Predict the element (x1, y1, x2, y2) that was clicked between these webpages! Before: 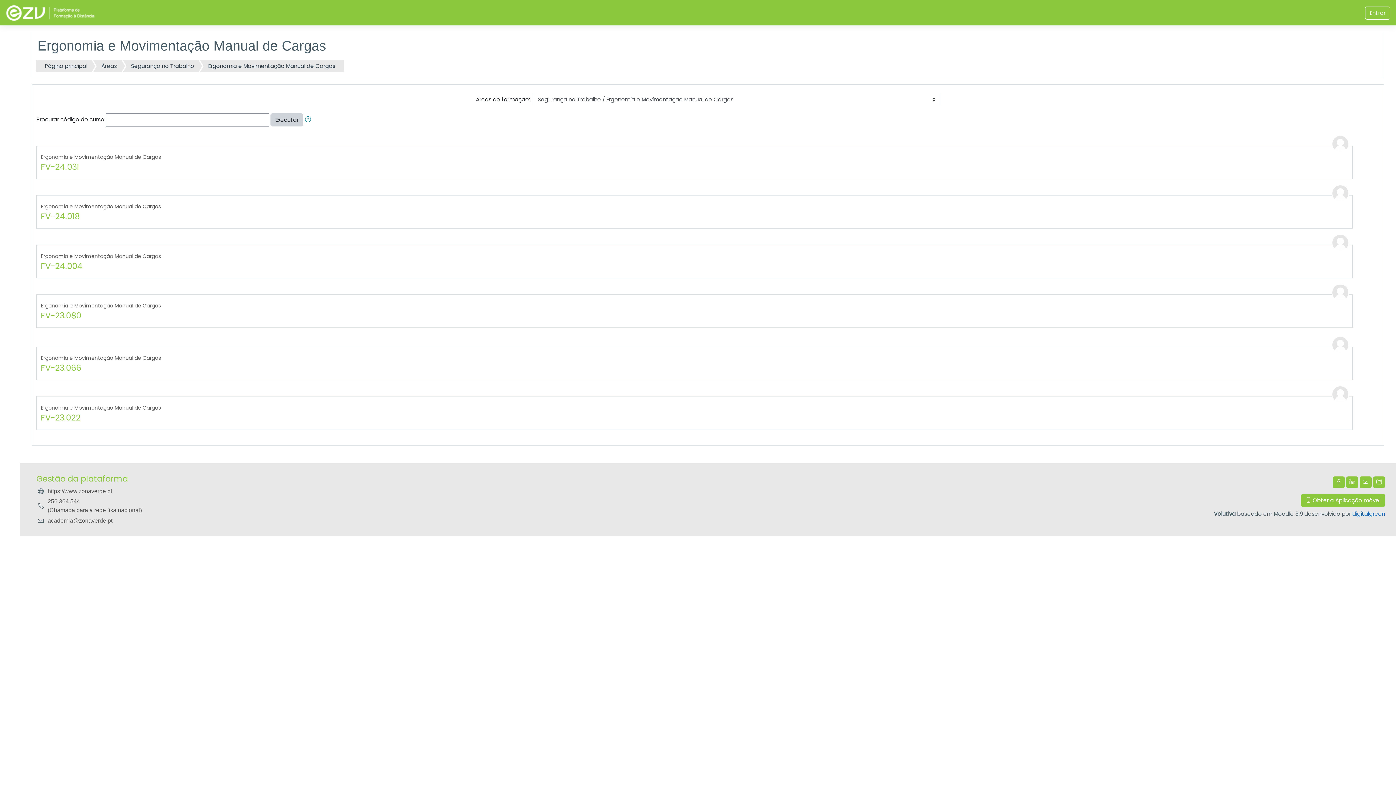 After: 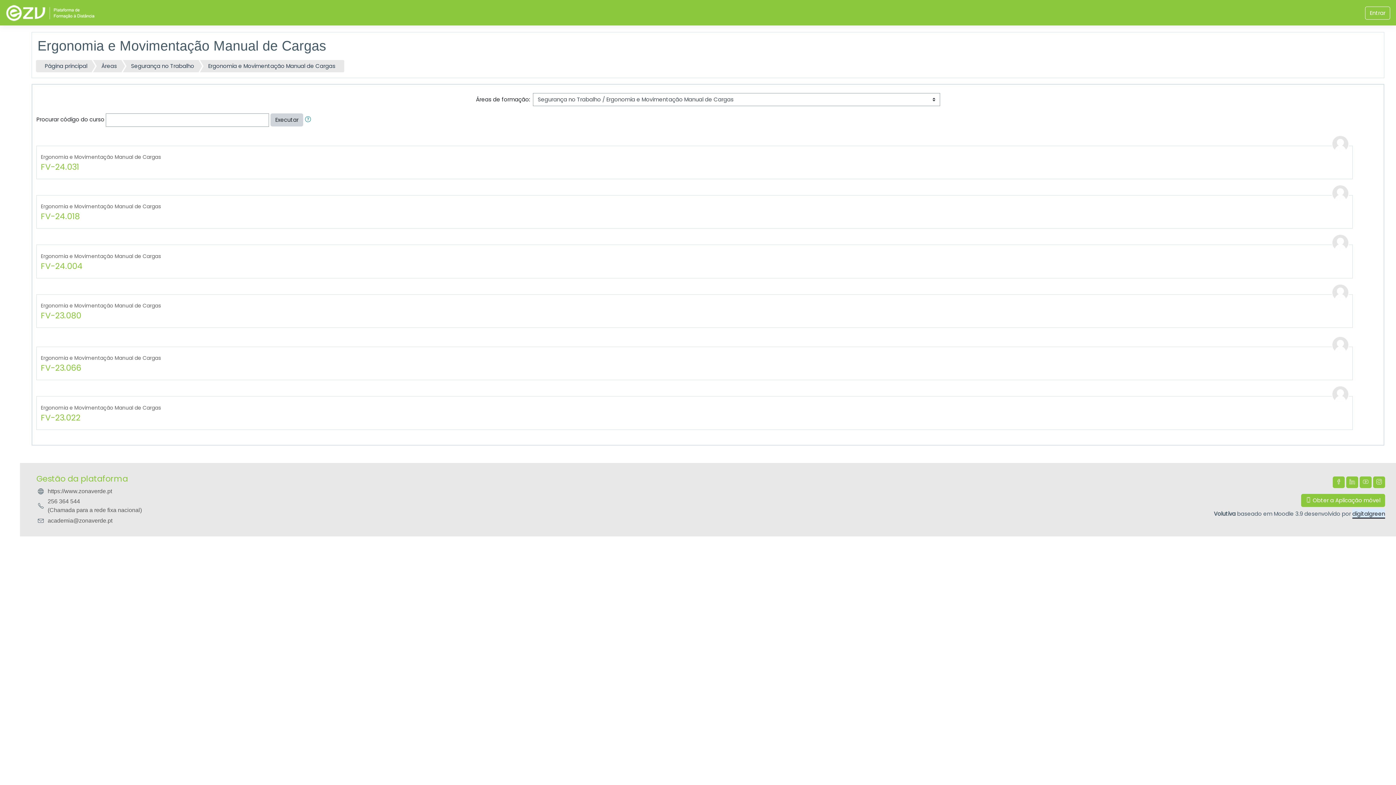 Action: bbox: (1352, 510, 1385, 517) label: digitalgreen